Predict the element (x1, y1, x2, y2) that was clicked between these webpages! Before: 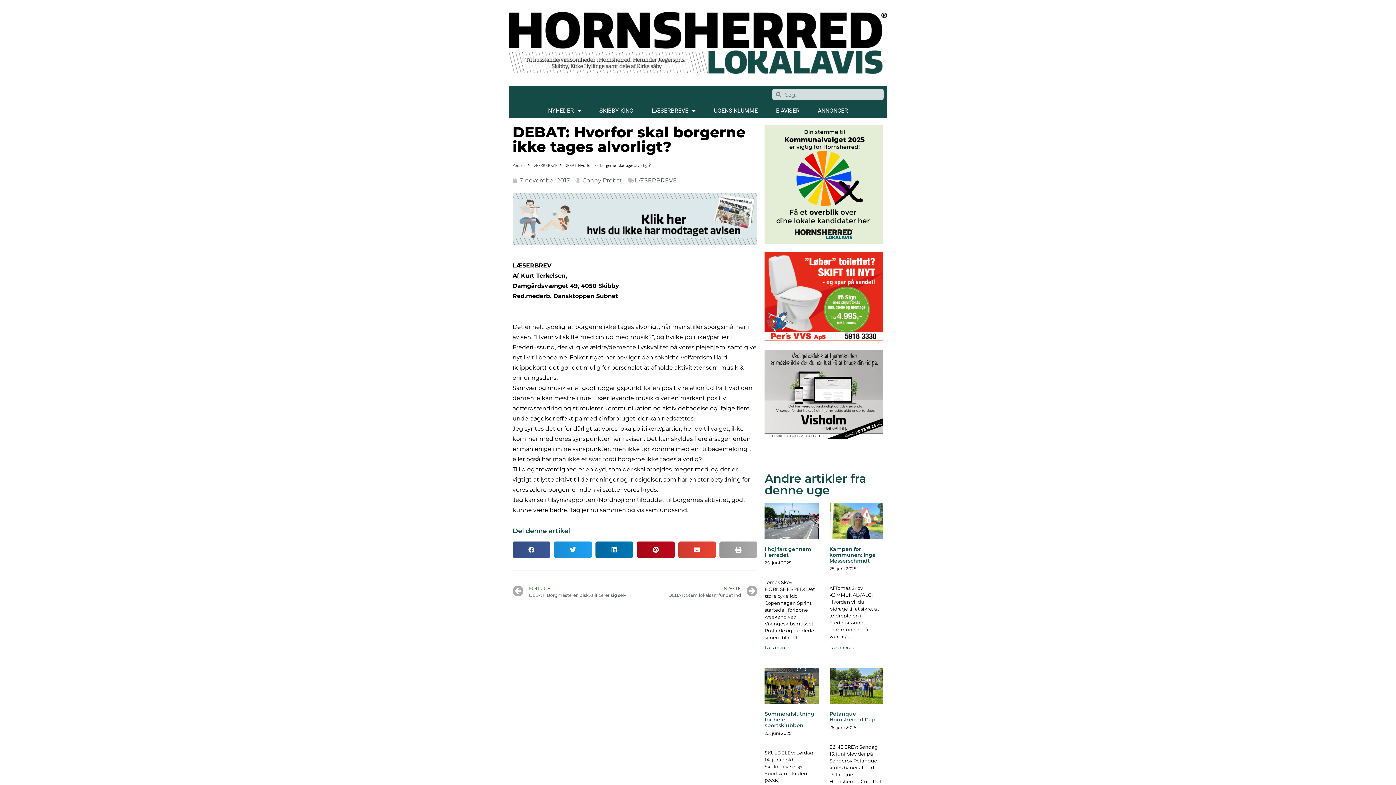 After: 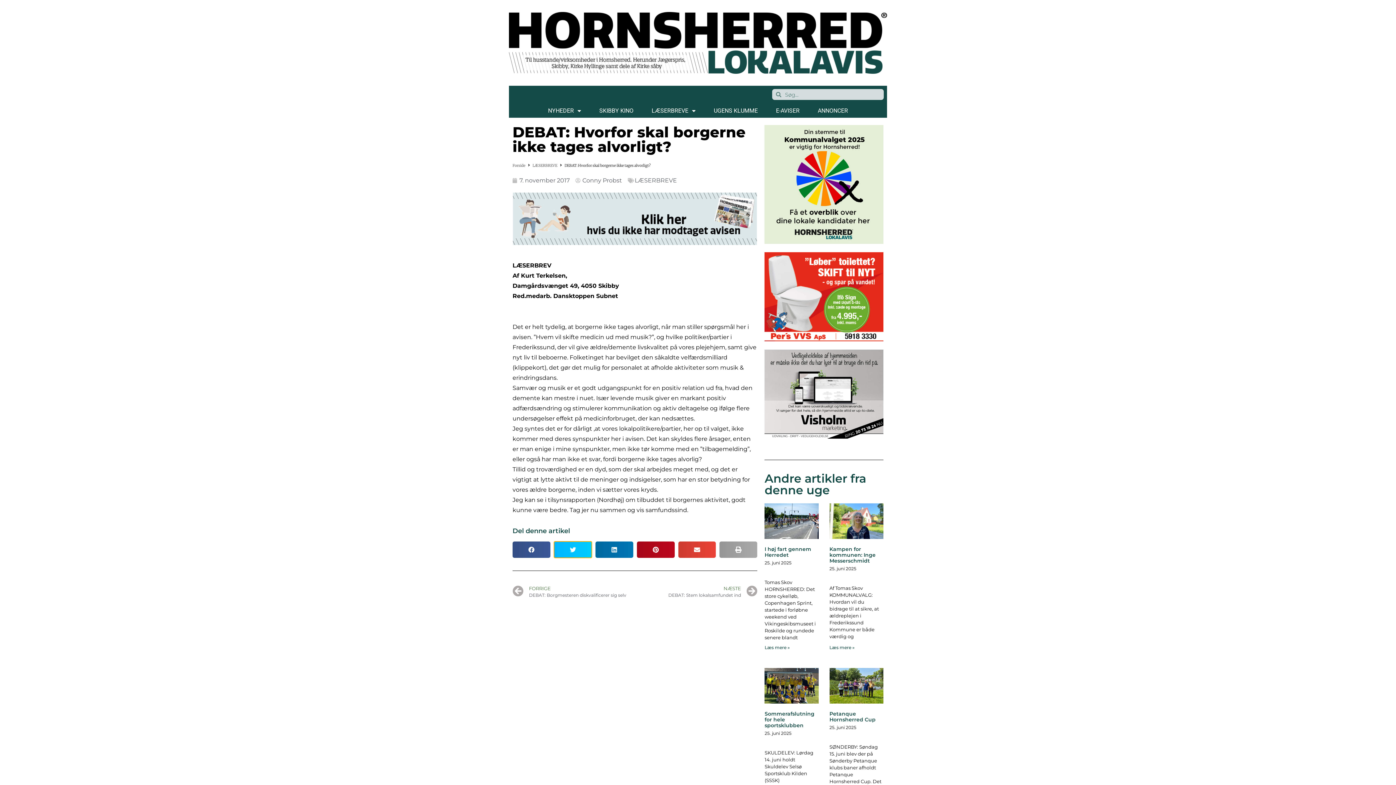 Action: label: Del på twitter bbox: (554, 541, 591, 558)